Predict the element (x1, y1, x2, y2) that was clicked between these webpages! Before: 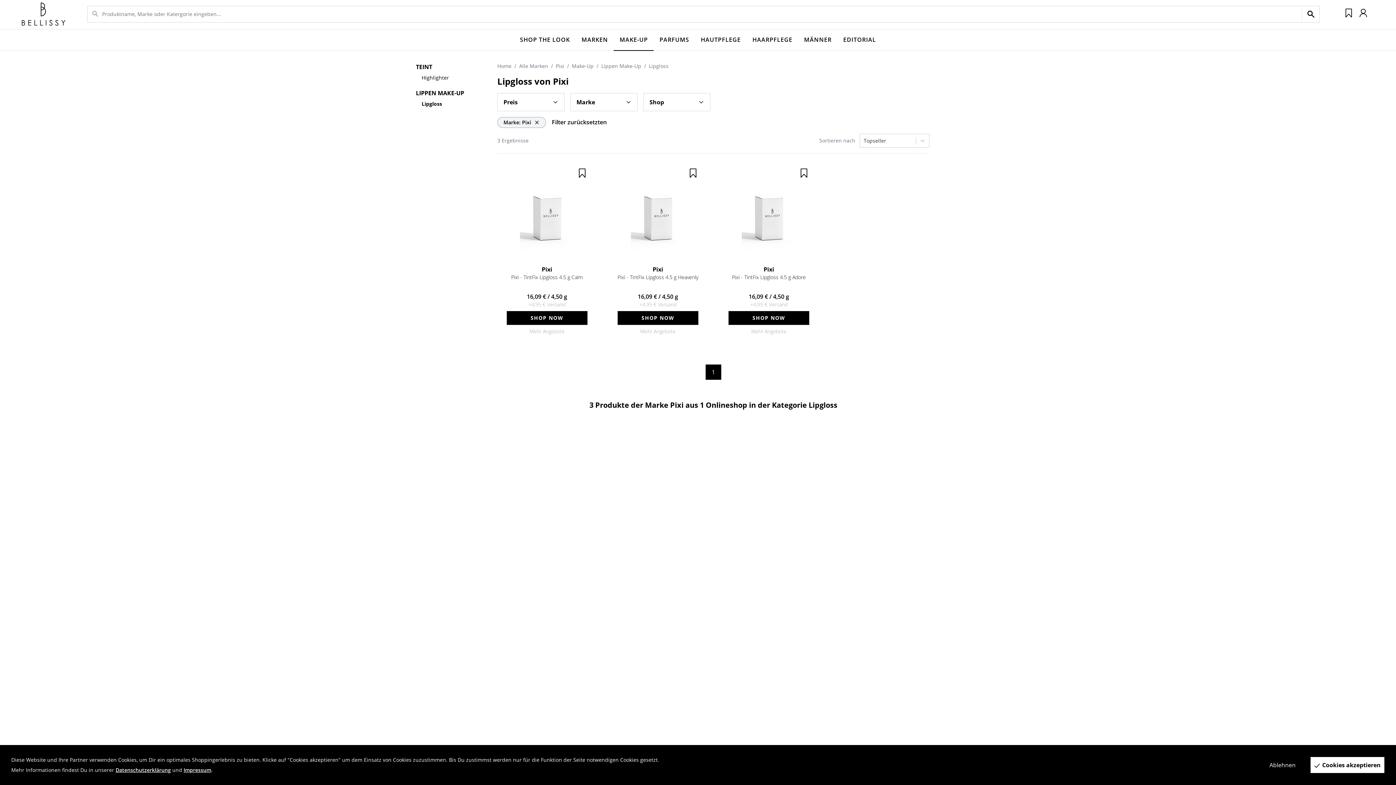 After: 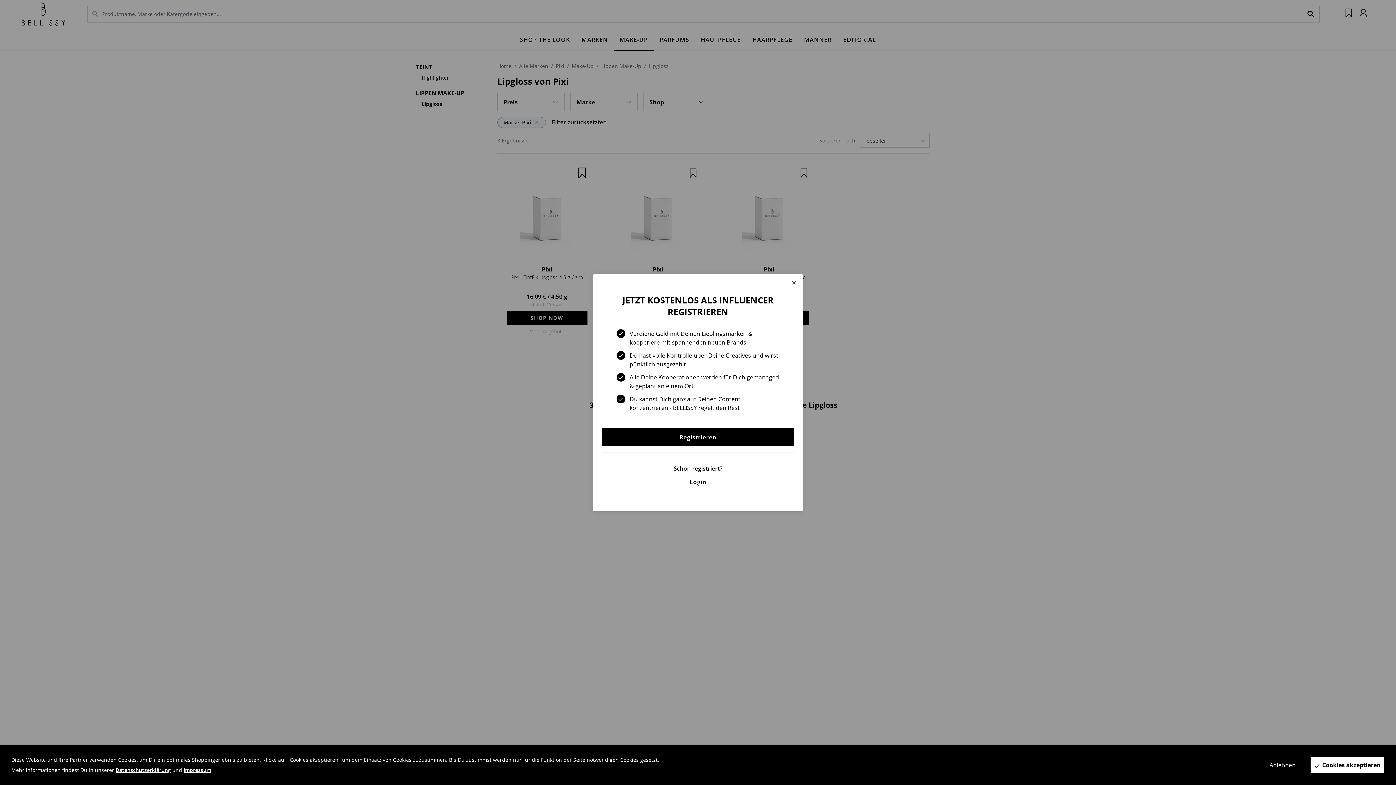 Action: bbox: (573, 165, 590, 182)